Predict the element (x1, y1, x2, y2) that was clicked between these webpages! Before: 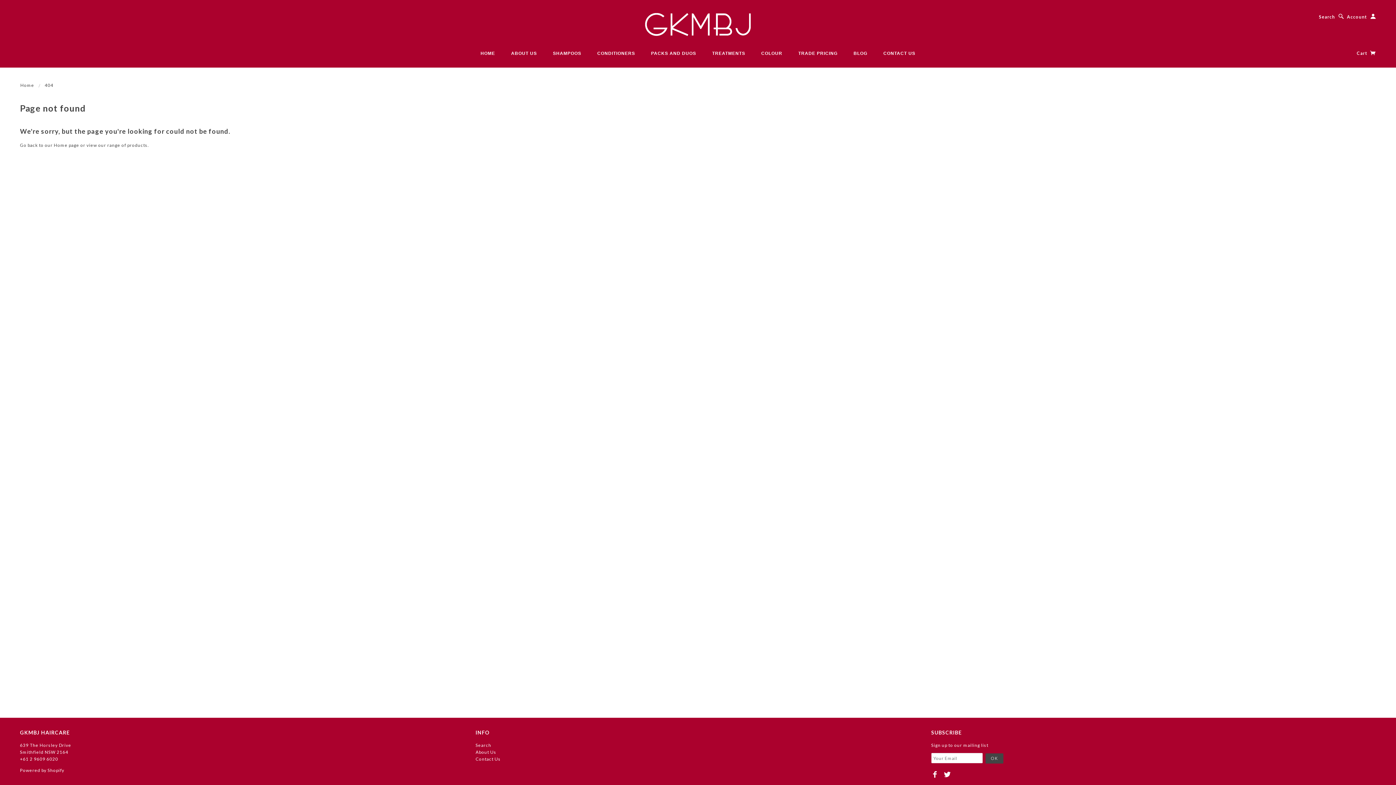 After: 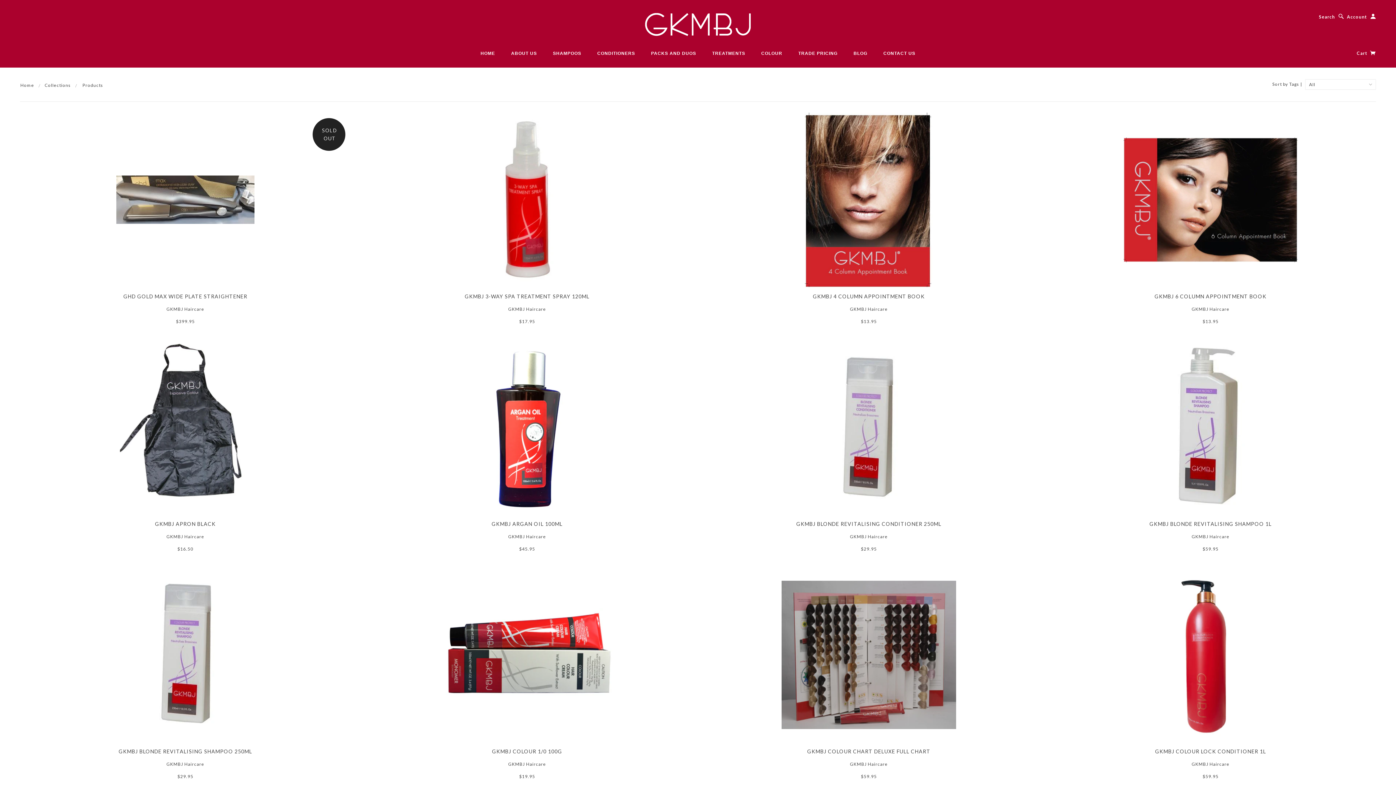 Action: bbox: (127, 142, 147, 147) label: products